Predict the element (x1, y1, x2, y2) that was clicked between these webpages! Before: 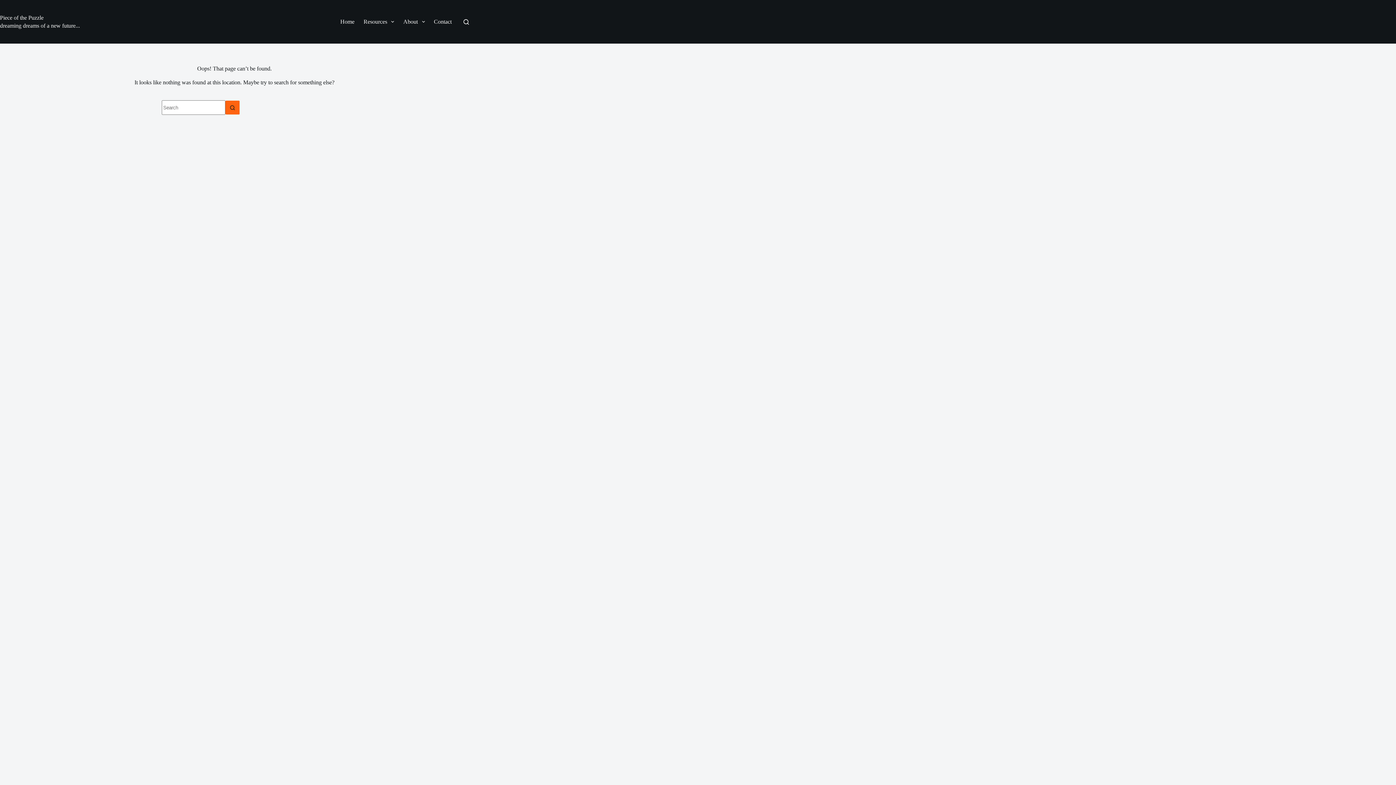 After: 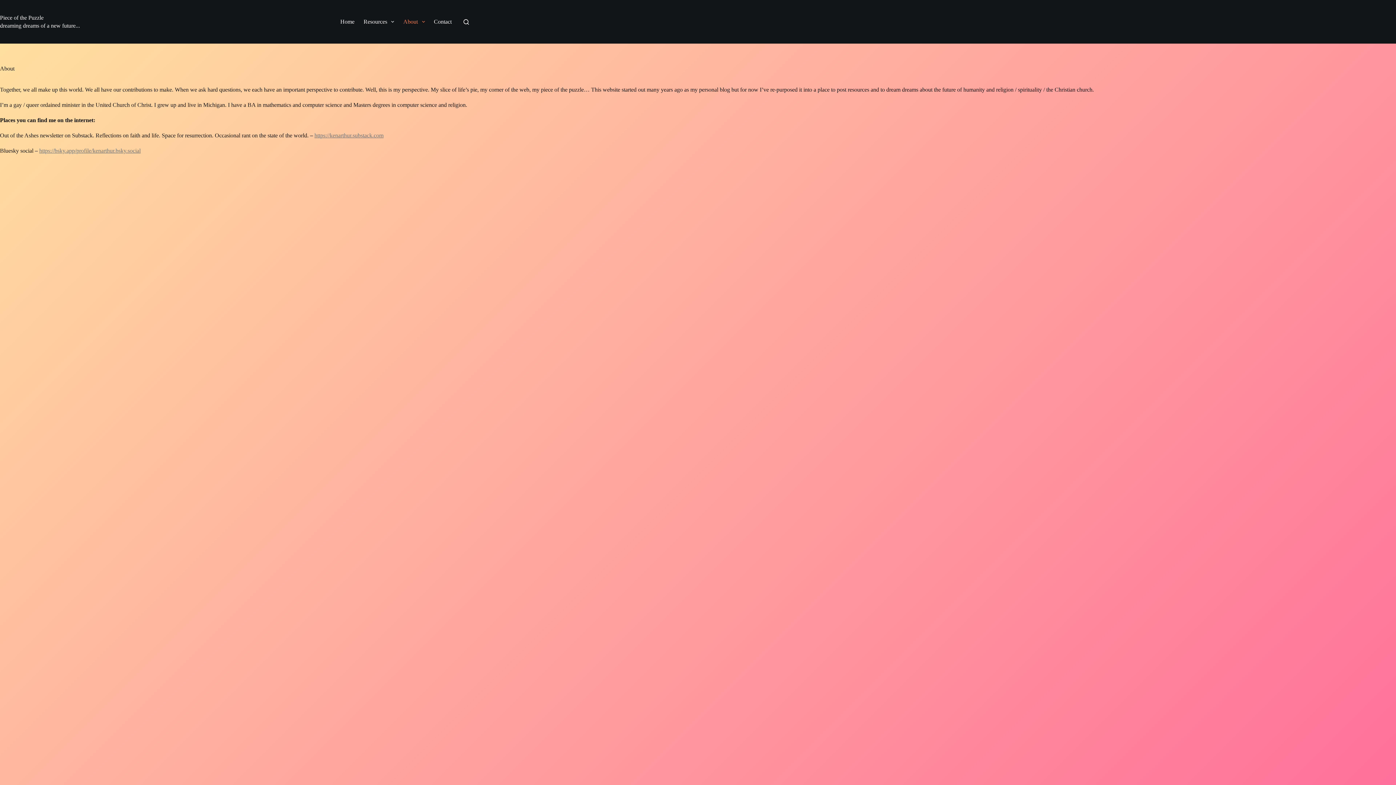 Action: label: About bbox: (398, 0, 429, 43)